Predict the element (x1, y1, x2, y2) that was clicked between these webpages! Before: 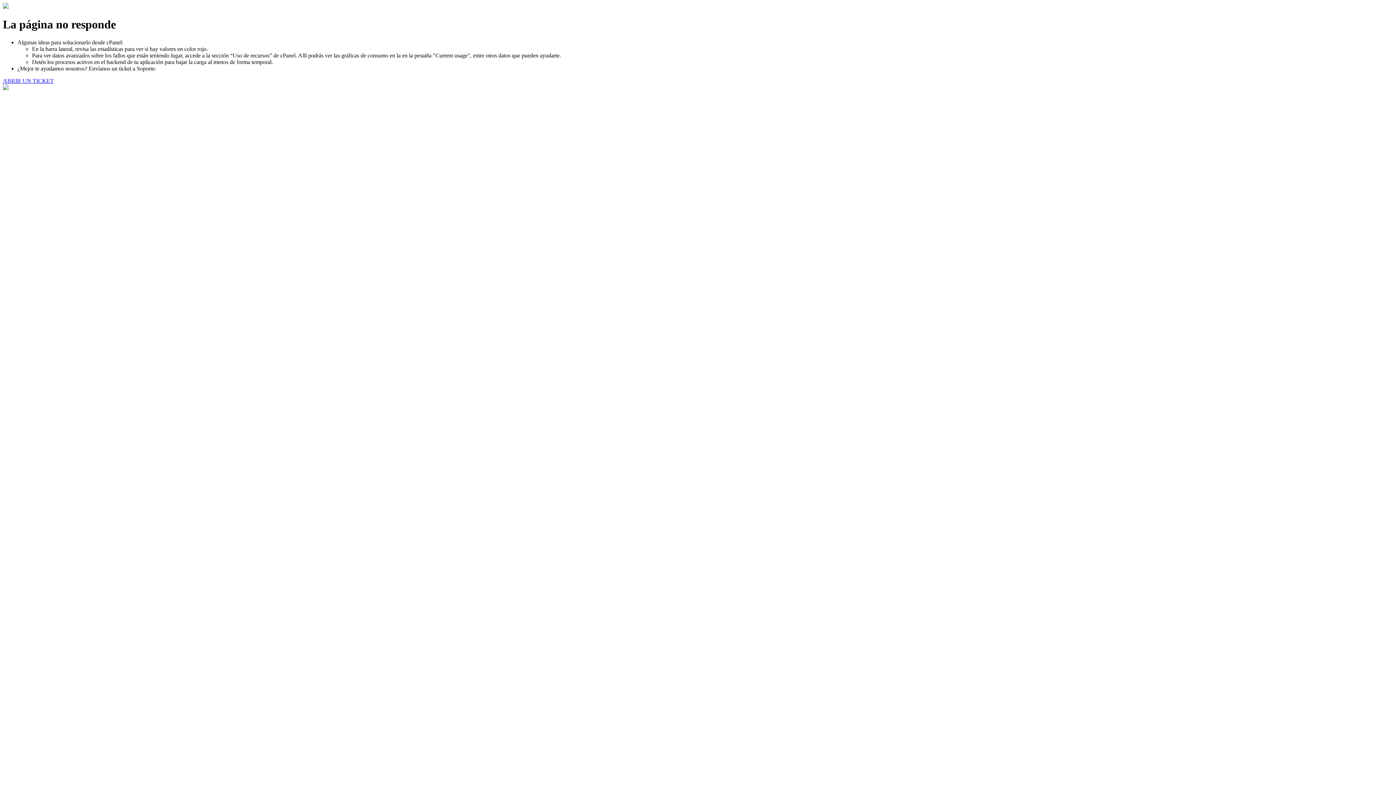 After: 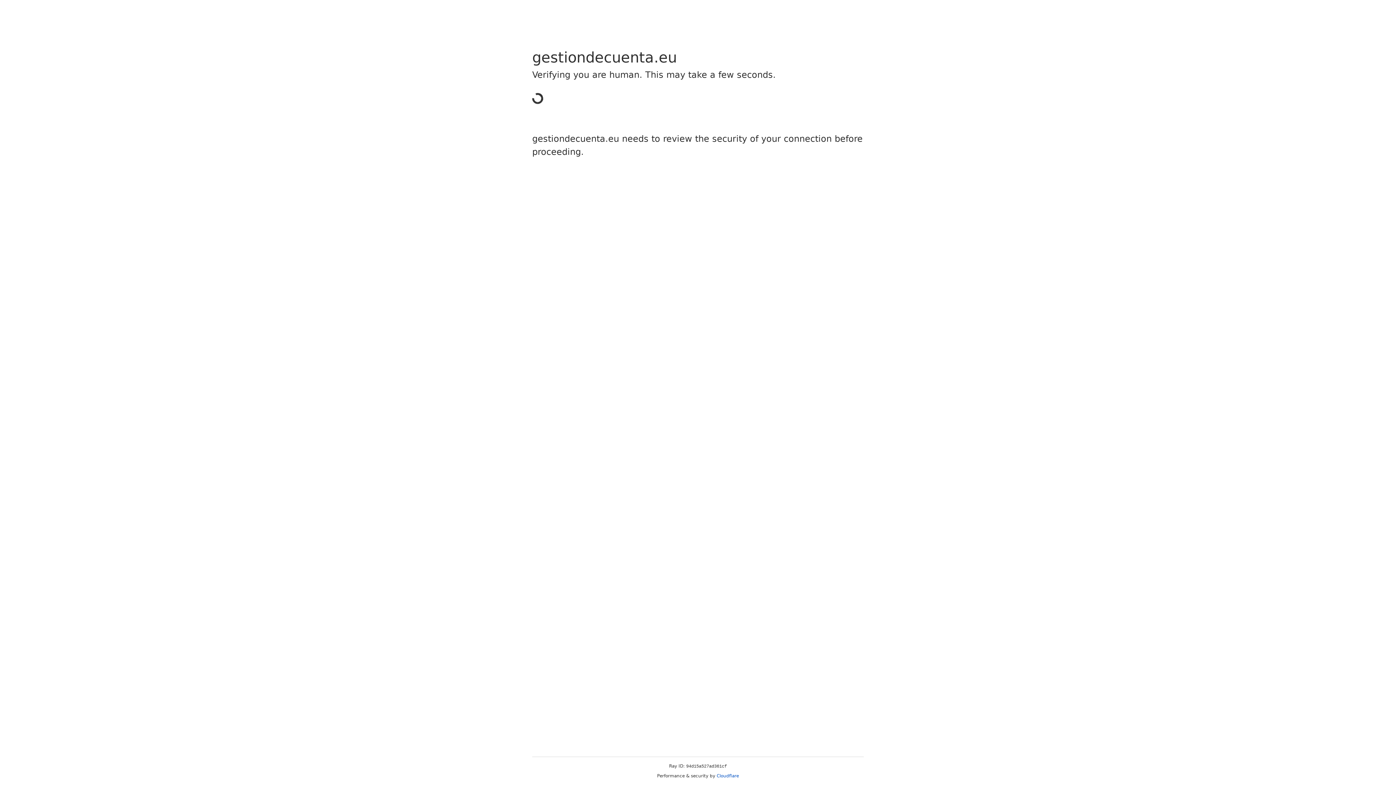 Action: label: ABRIR UN TICKET bbox: (2, 77, 53, 83)